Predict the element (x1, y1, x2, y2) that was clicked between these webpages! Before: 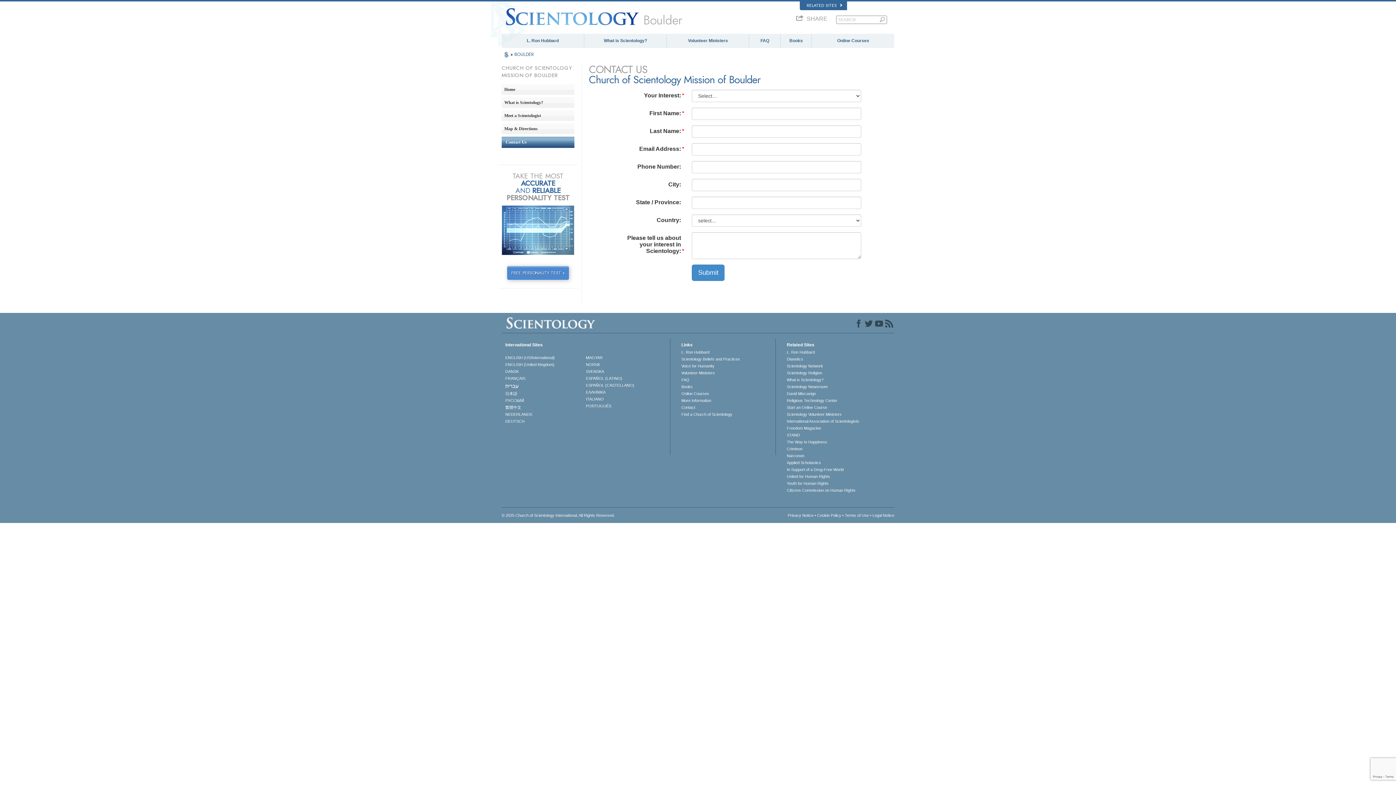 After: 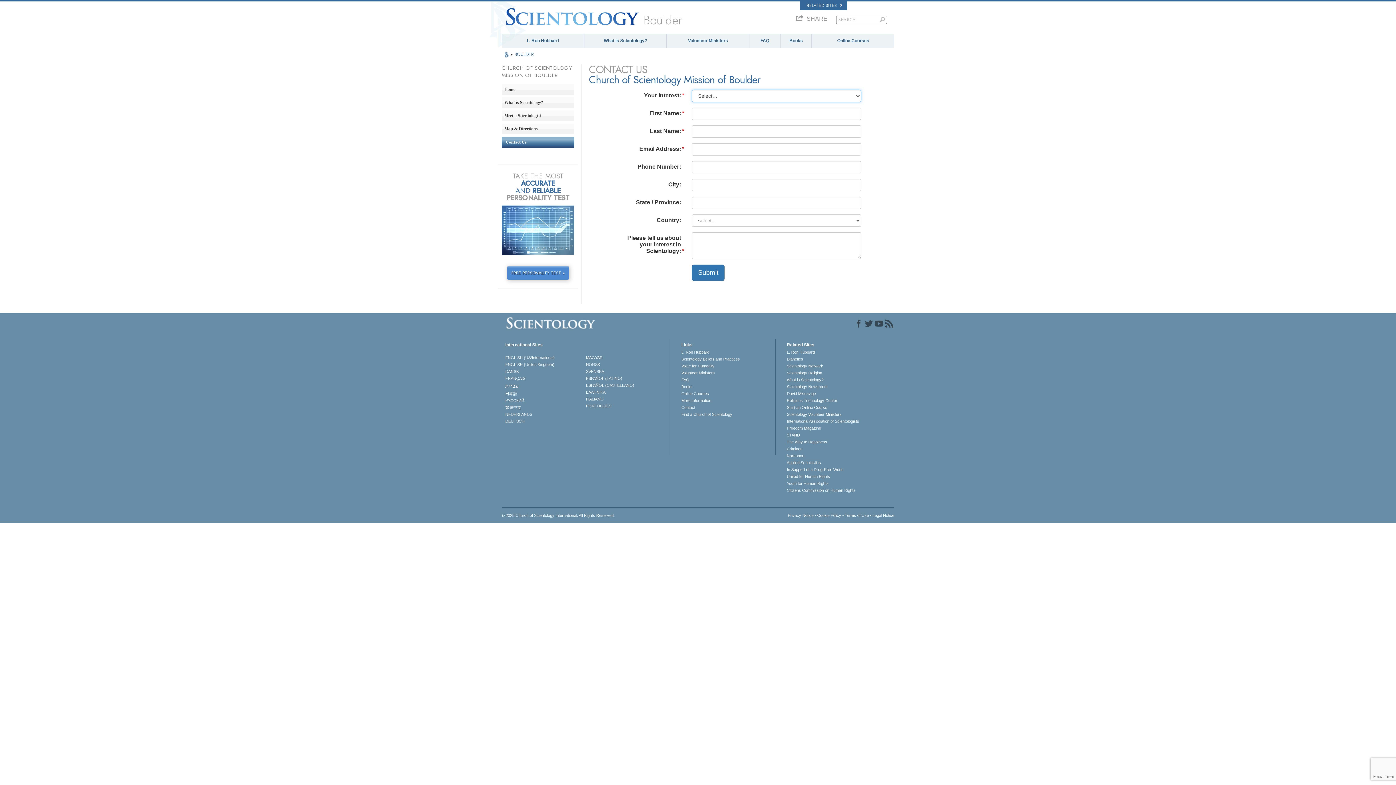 Action: bbox: (692, 264, 724, 281) label: Submit